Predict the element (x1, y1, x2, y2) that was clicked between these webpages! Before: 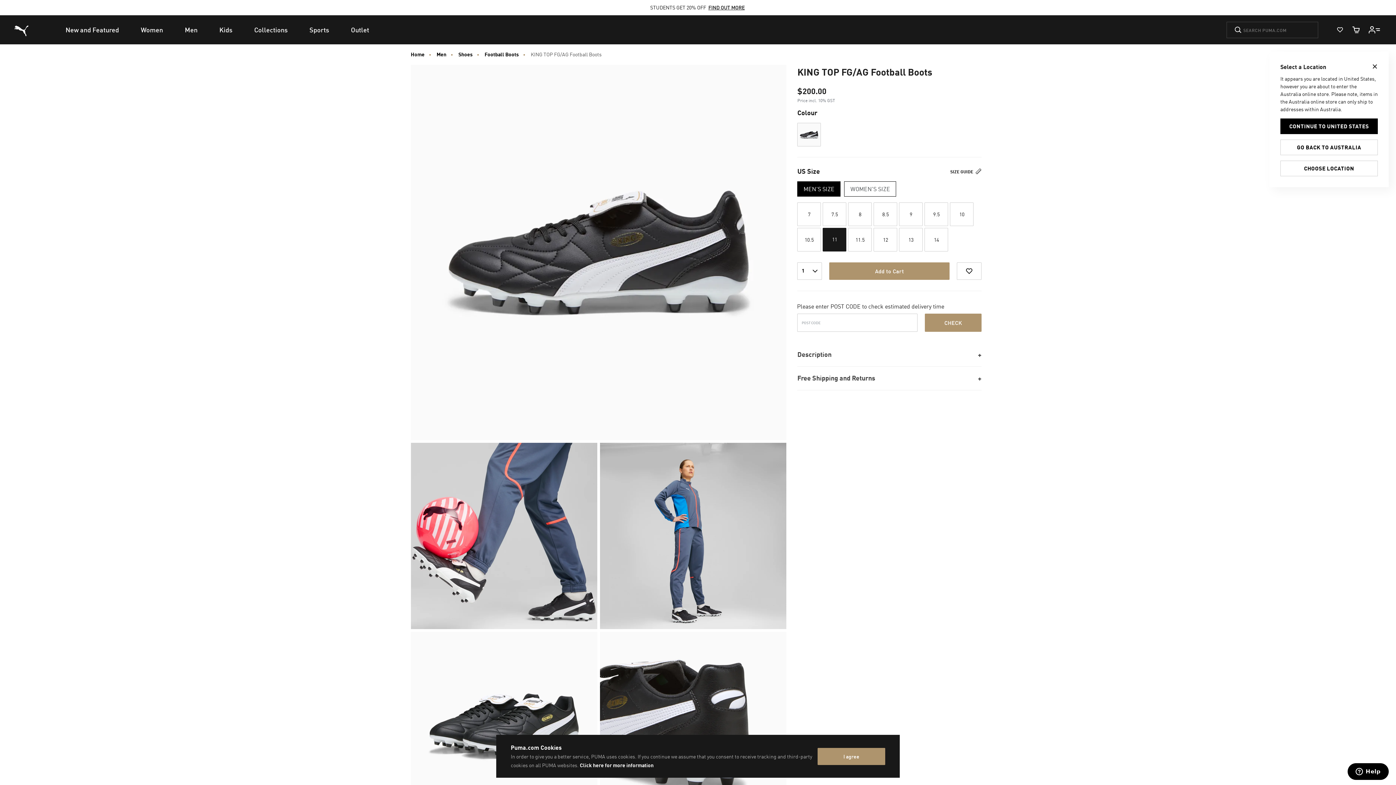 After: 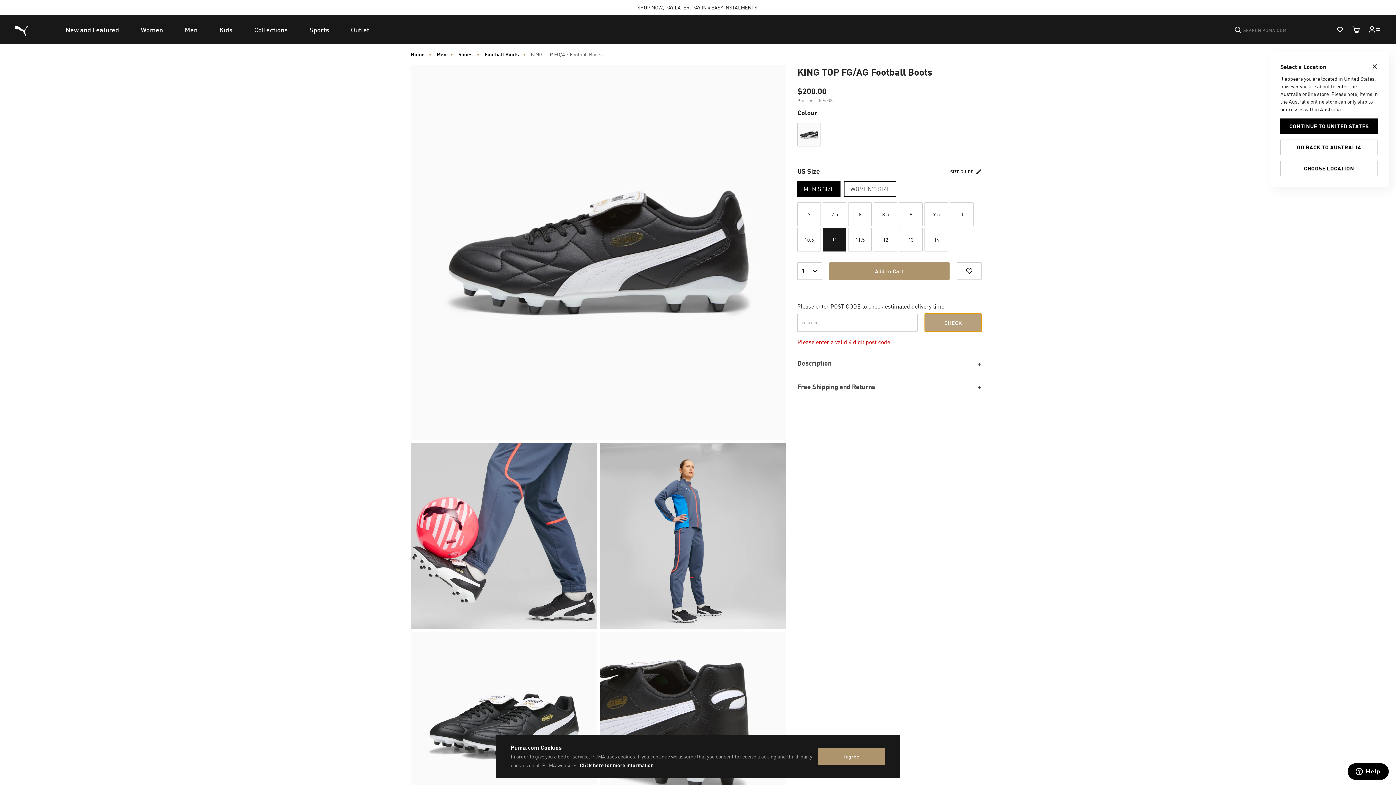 Action: bbox: (925, 313, 981, 332) label: CHECK